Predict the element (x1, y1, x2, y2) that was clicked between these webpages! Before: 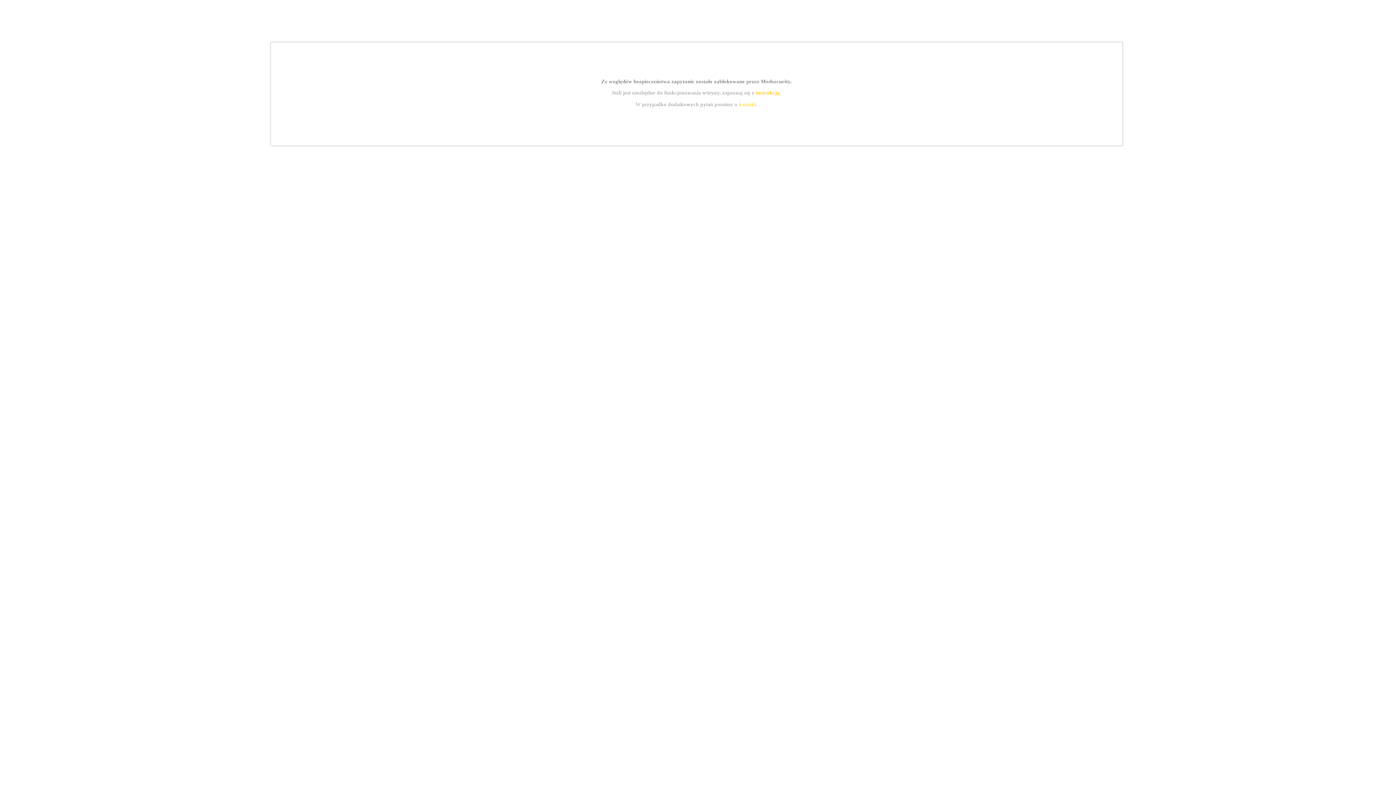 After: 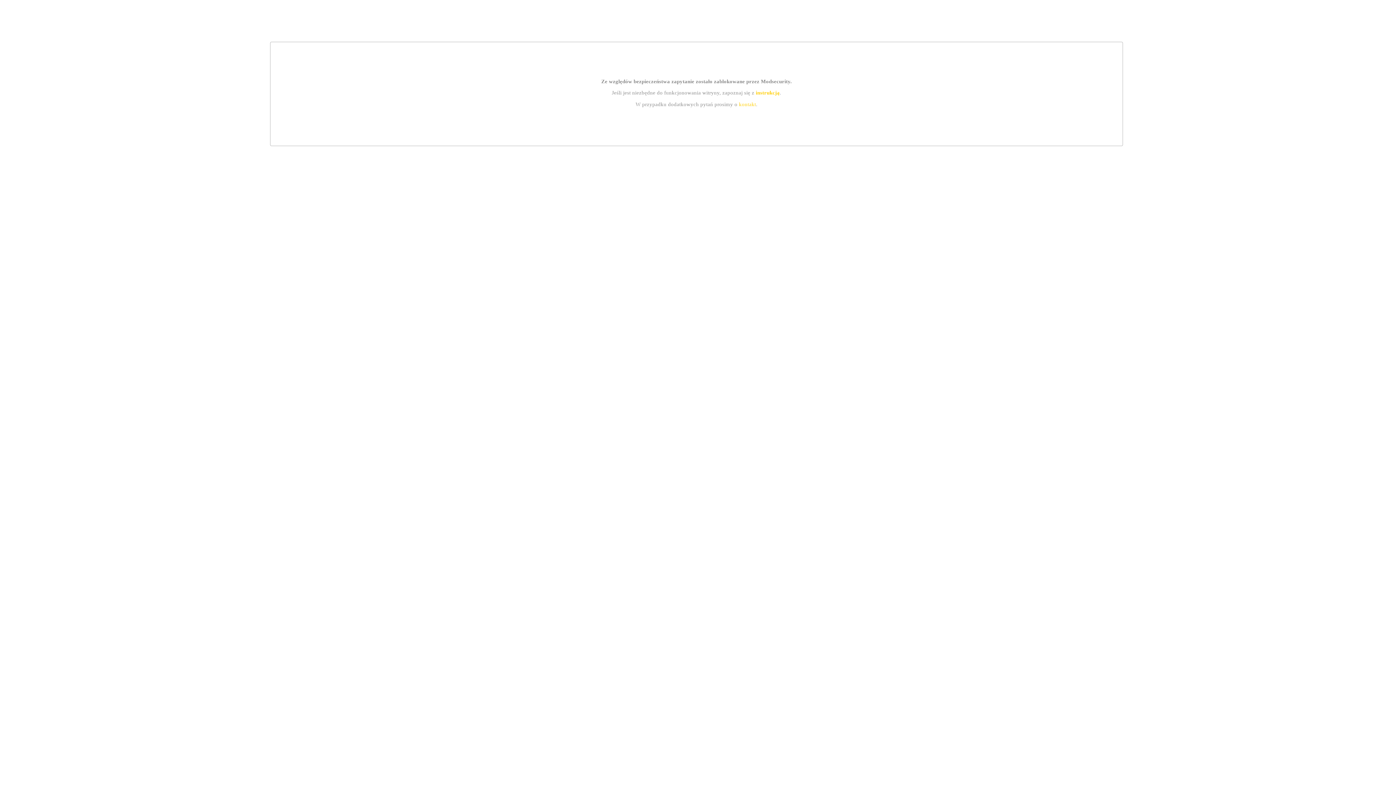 Action: bbox: (755, 89, 779, 95) label: instrukcją